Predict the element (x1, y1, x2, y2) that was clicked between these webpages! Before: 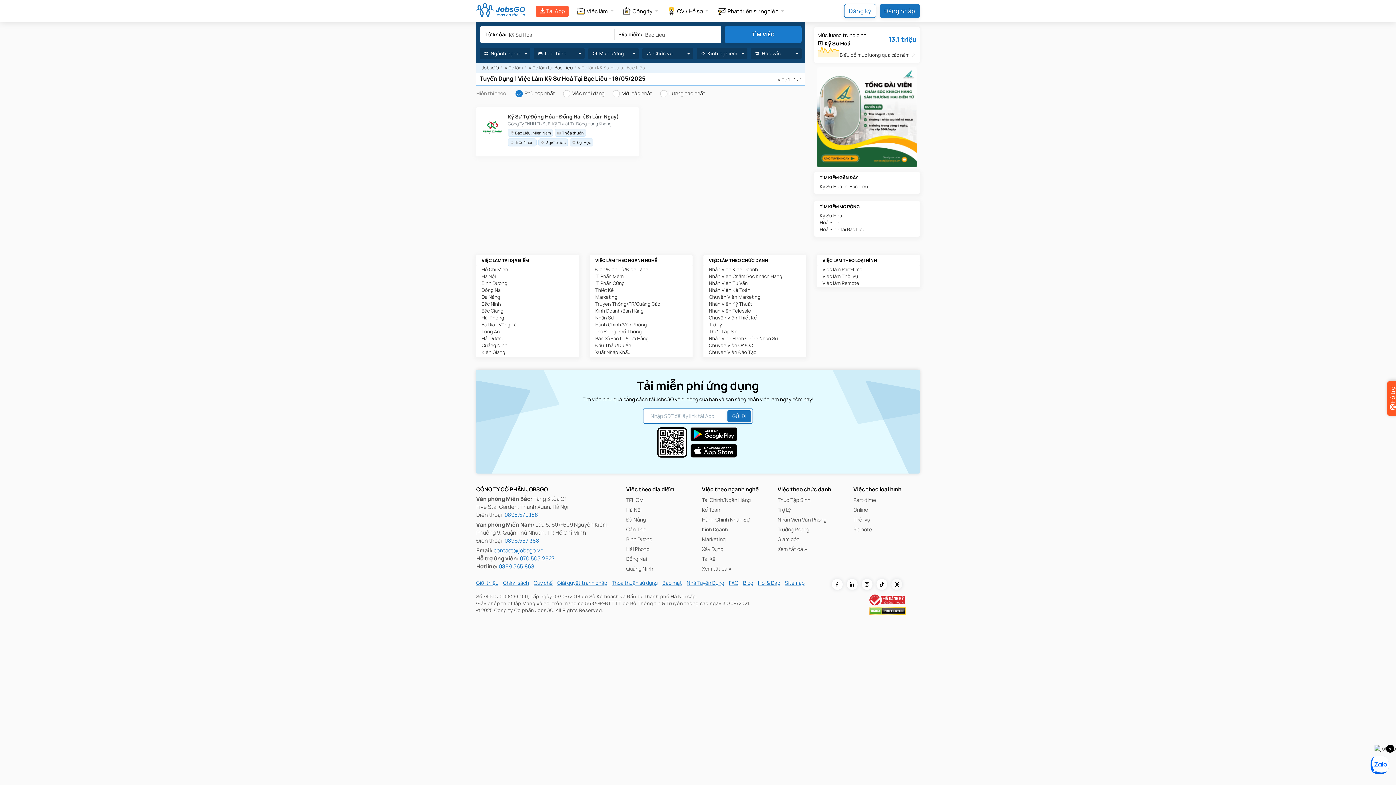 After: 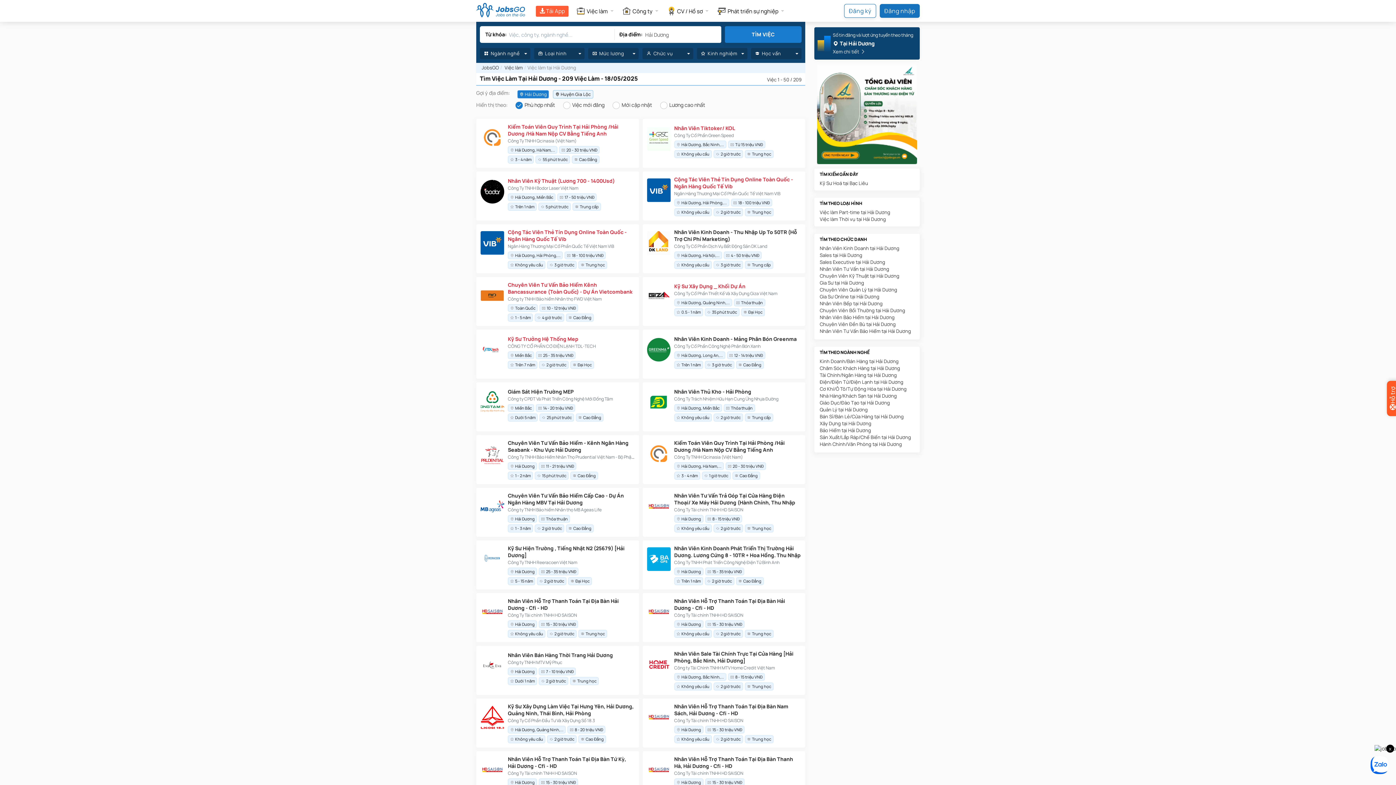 Action: label: Hải Dương bbox: (481, 335, 573, 342)